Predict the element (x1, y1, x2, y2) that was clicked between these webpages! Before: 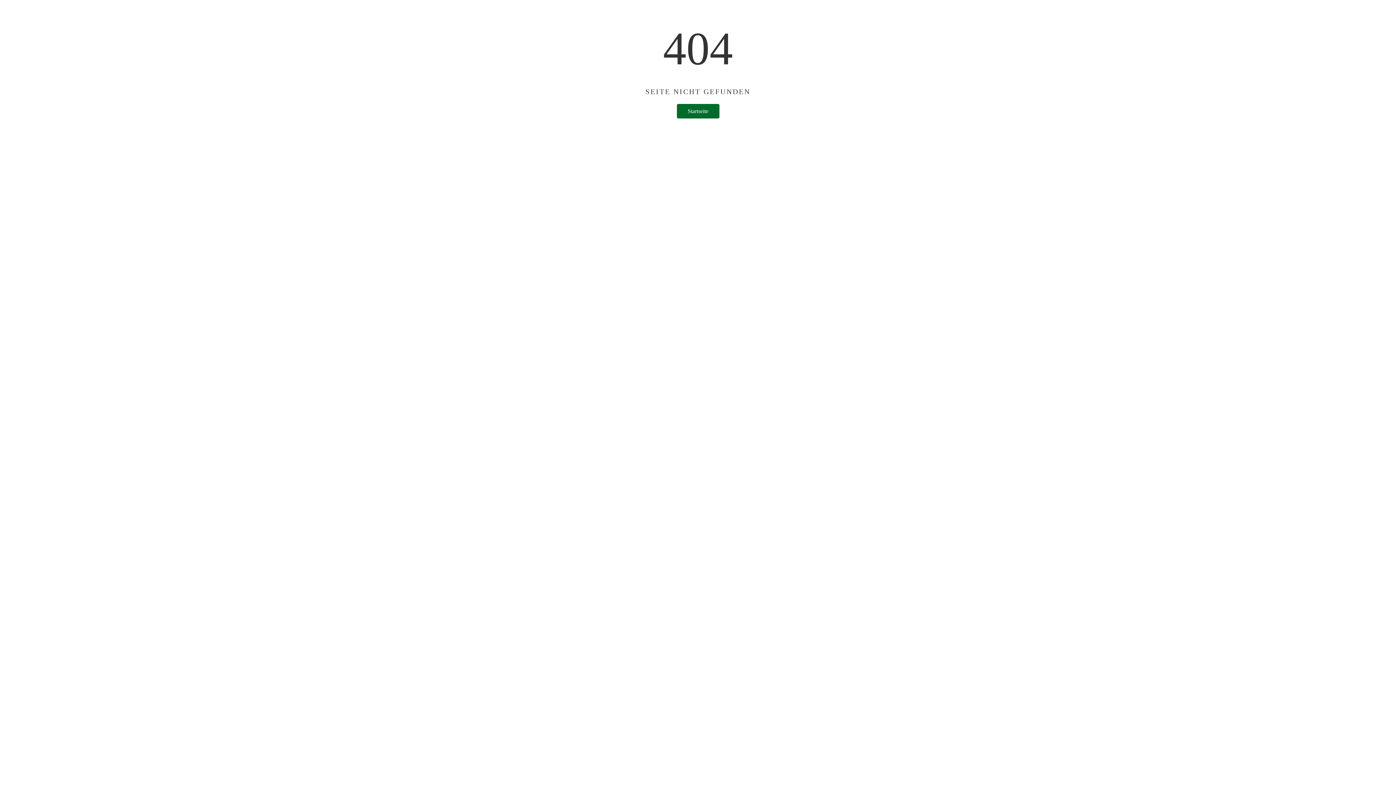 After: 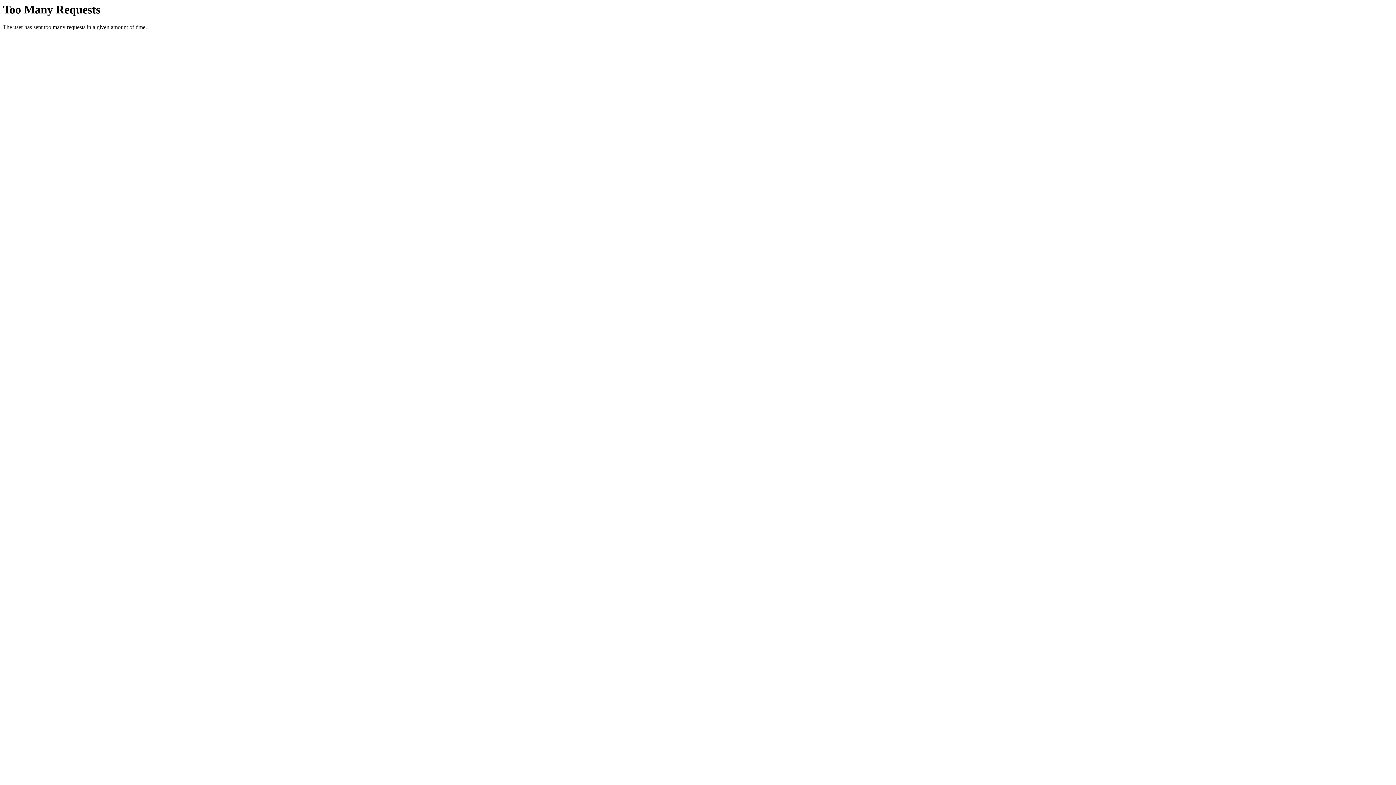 Action: label: Startseite bbox: (676, 104, 719, 118)